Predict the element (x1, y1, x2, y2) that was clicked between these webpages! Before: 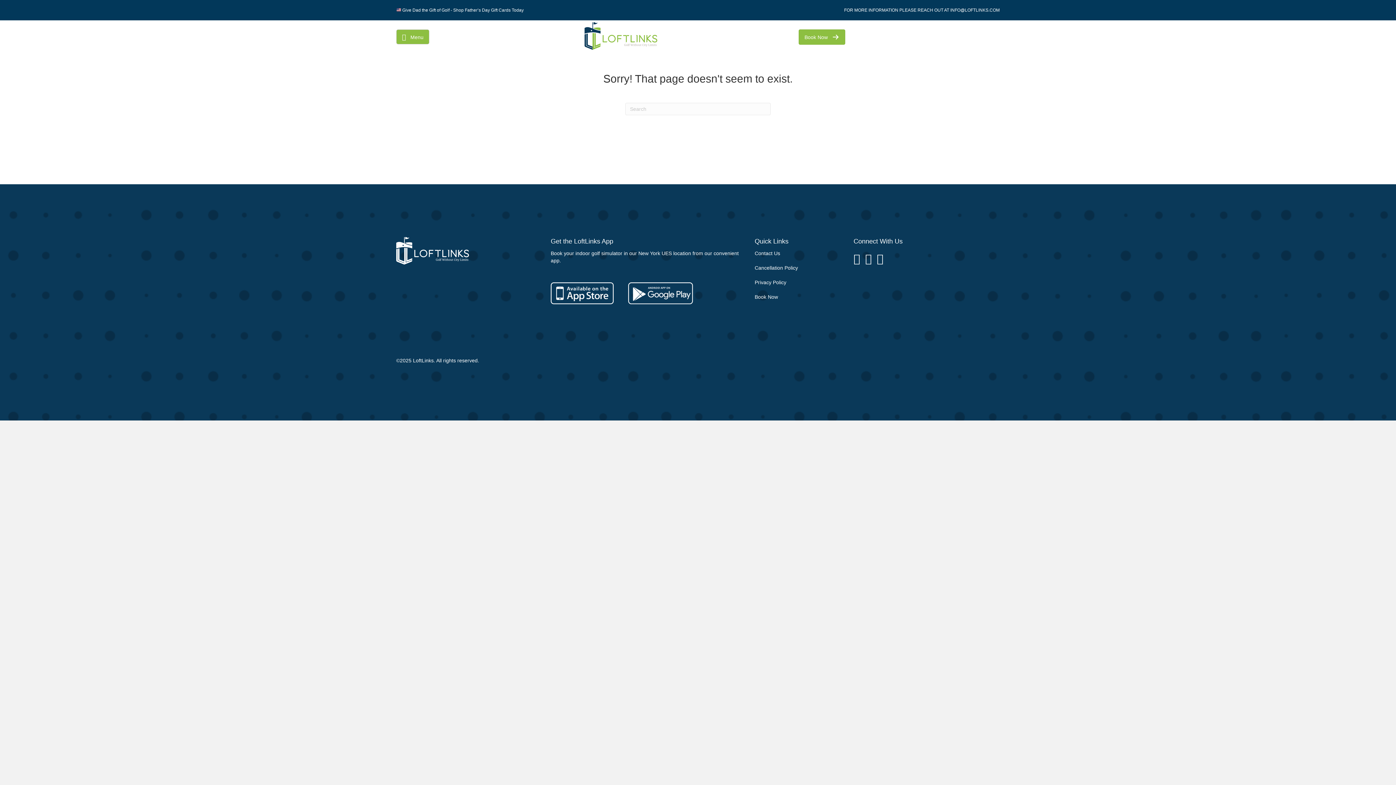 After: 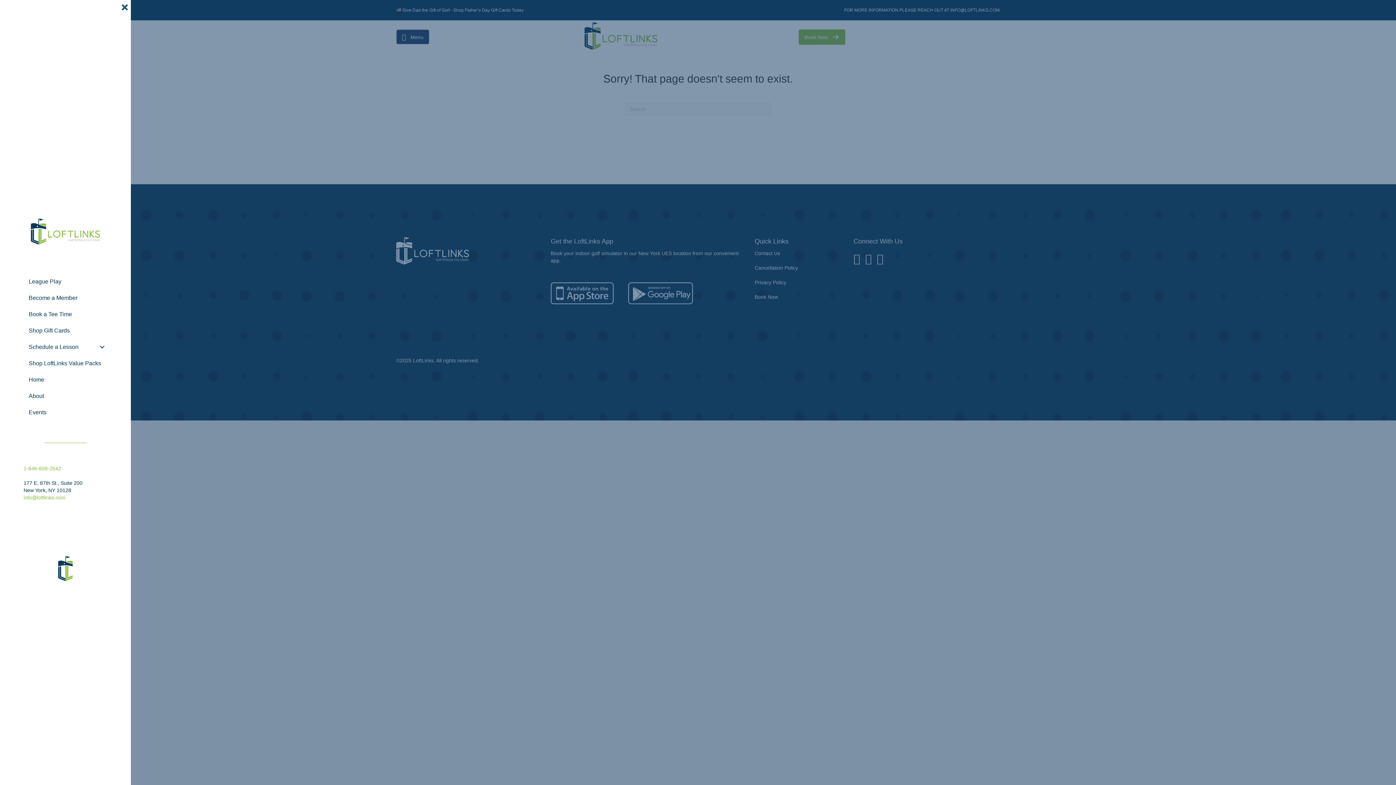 Action: label: Menu bbox: (396, 29, 429, 44)